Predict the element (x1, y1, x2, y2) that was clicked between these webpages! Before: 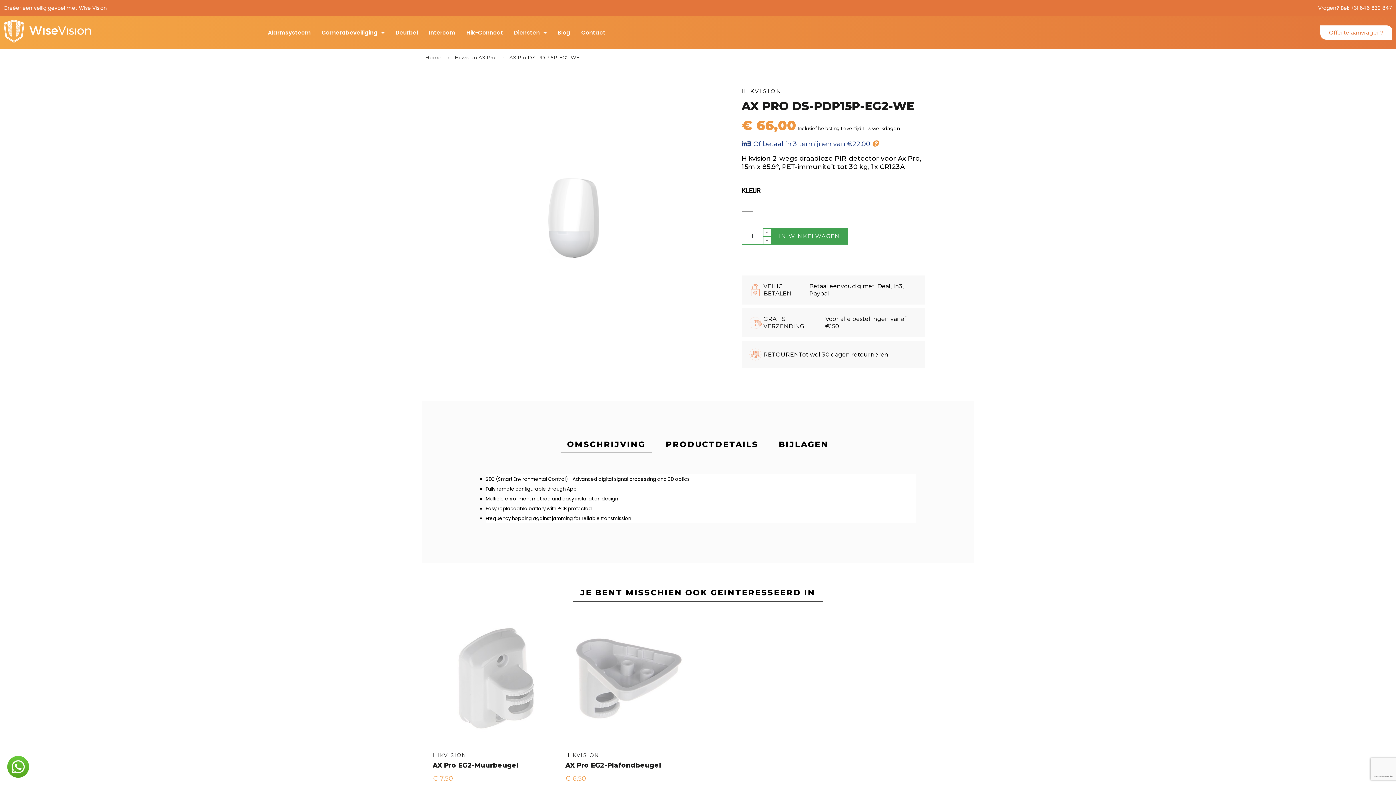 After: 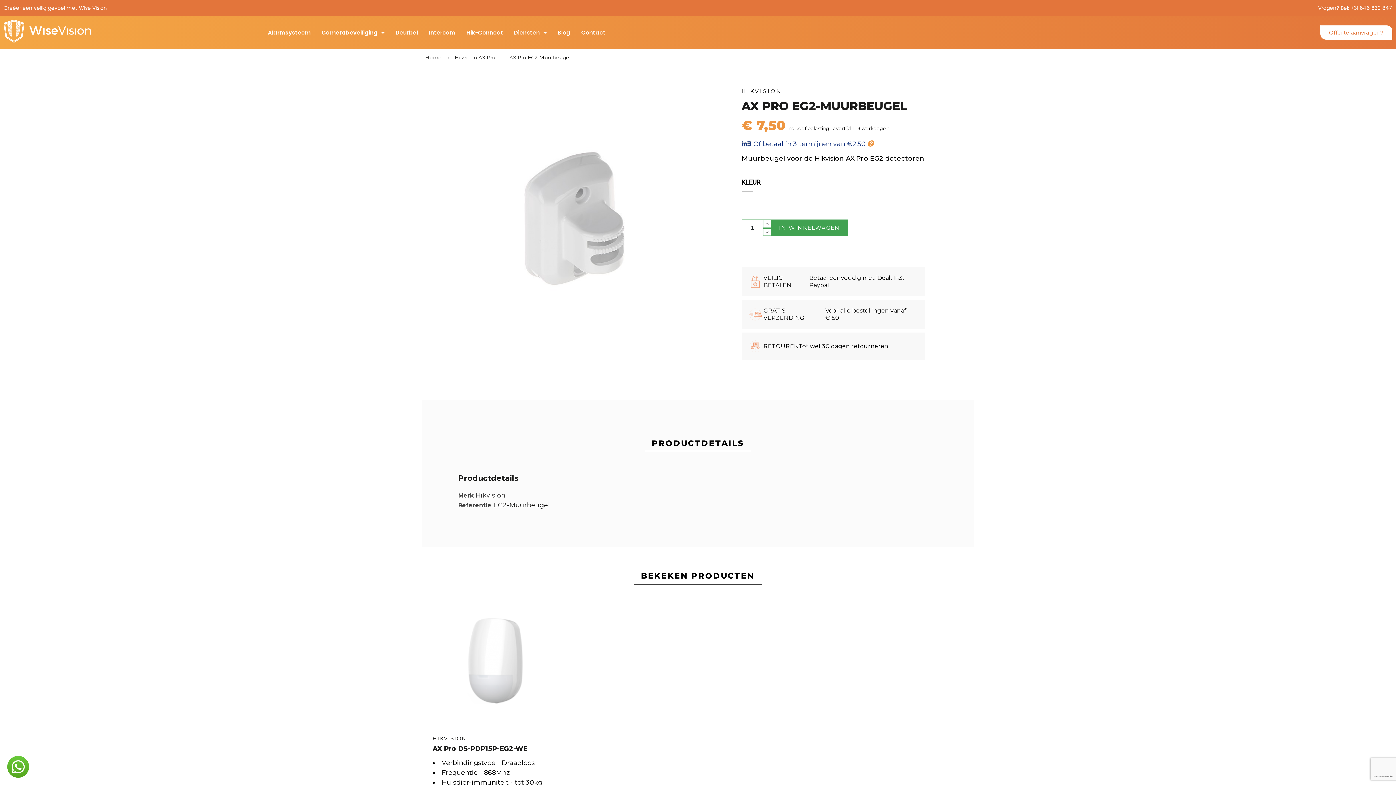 Action: bbox: (432, 615, 560, 742)